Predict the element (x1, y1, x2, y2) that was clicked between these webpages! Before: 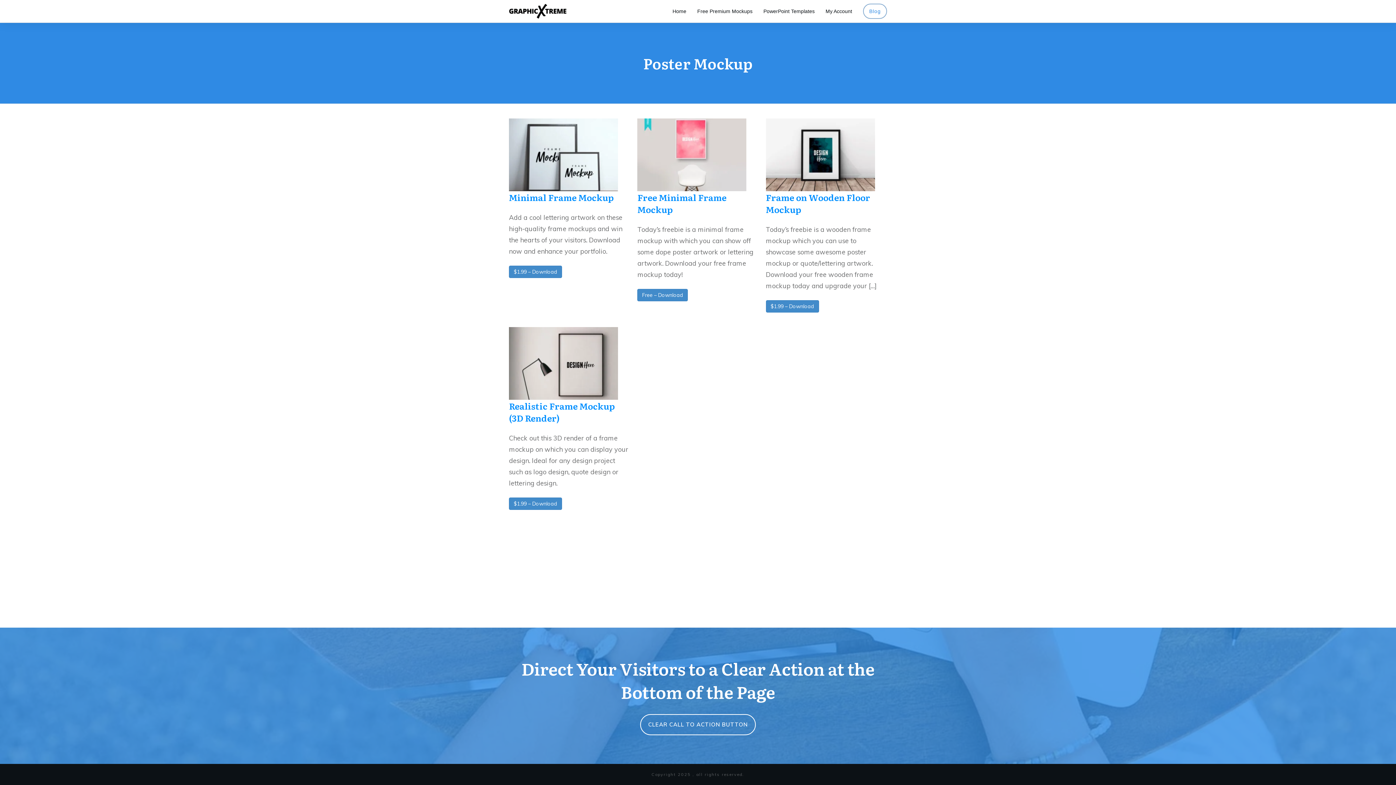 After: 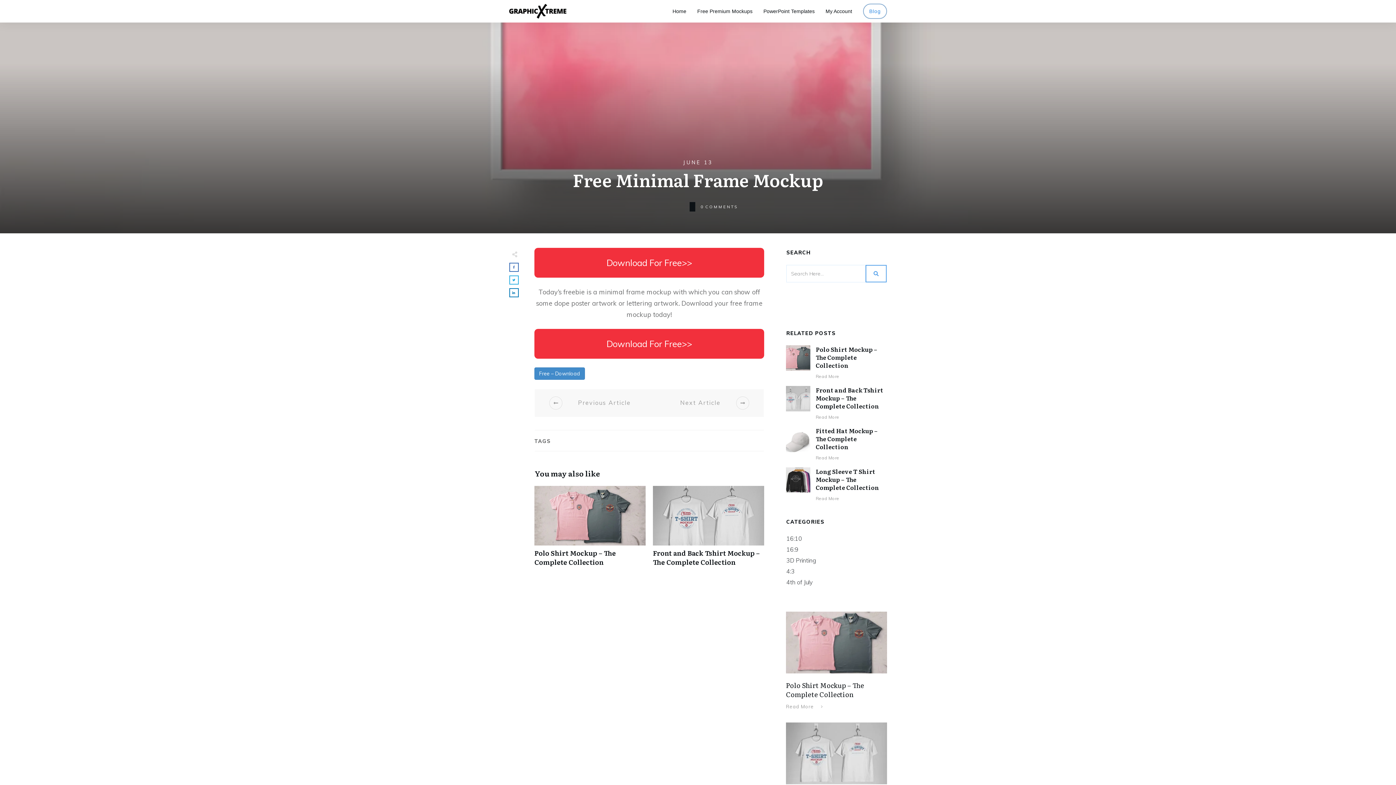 Action: bbox: (637, 150, 746, 158)